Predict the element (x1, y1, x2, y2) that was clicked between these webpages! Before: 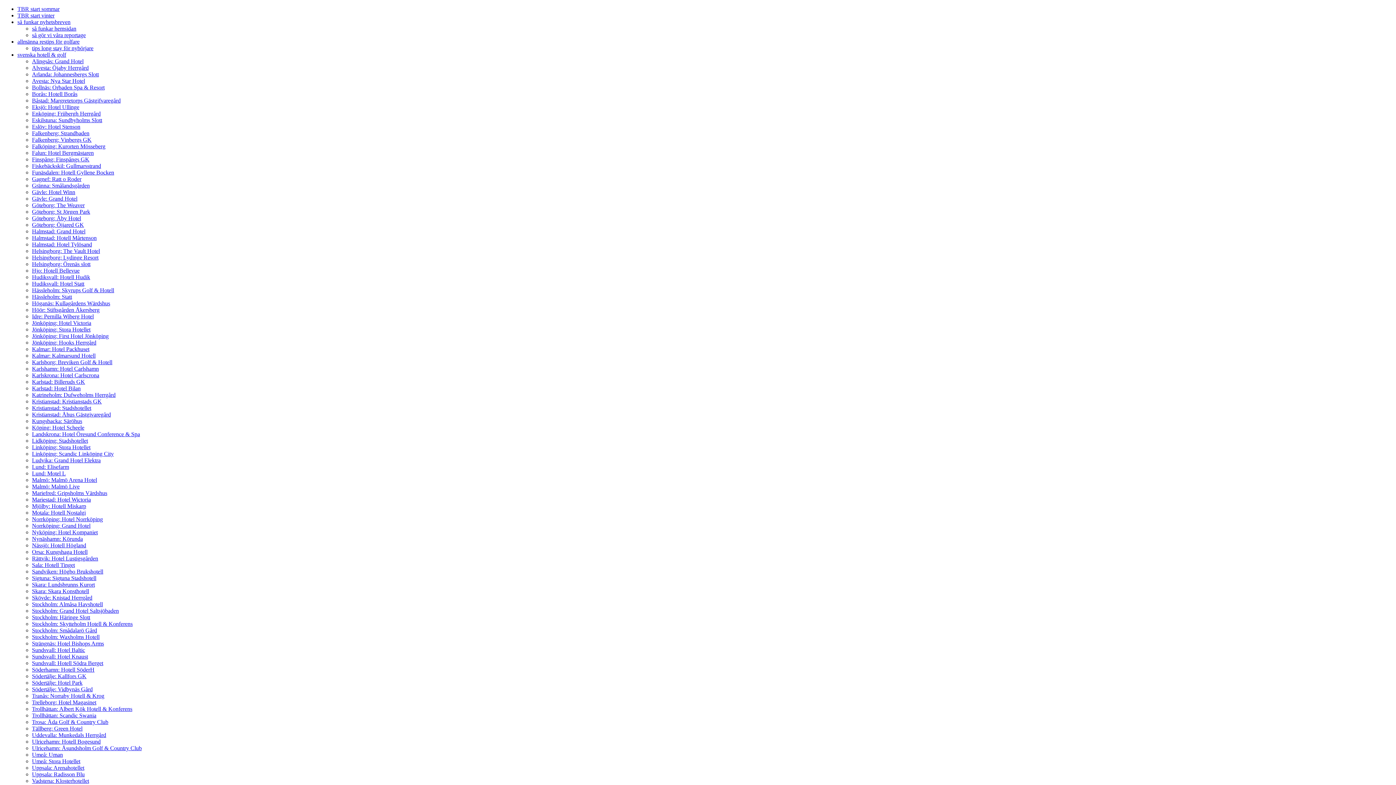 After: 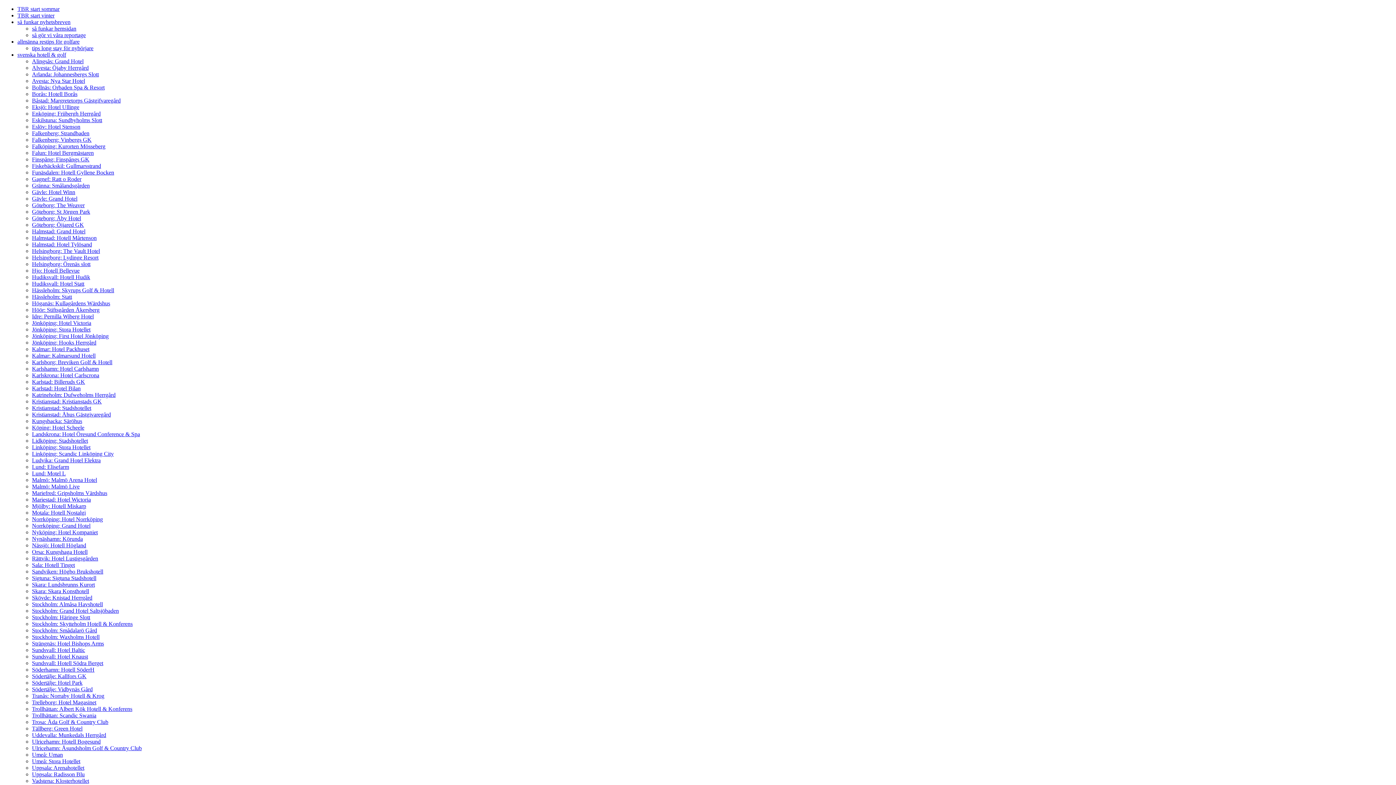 Action: label: Helsingborg: Örenäs slott bbox: (32, 261, 90, 267)